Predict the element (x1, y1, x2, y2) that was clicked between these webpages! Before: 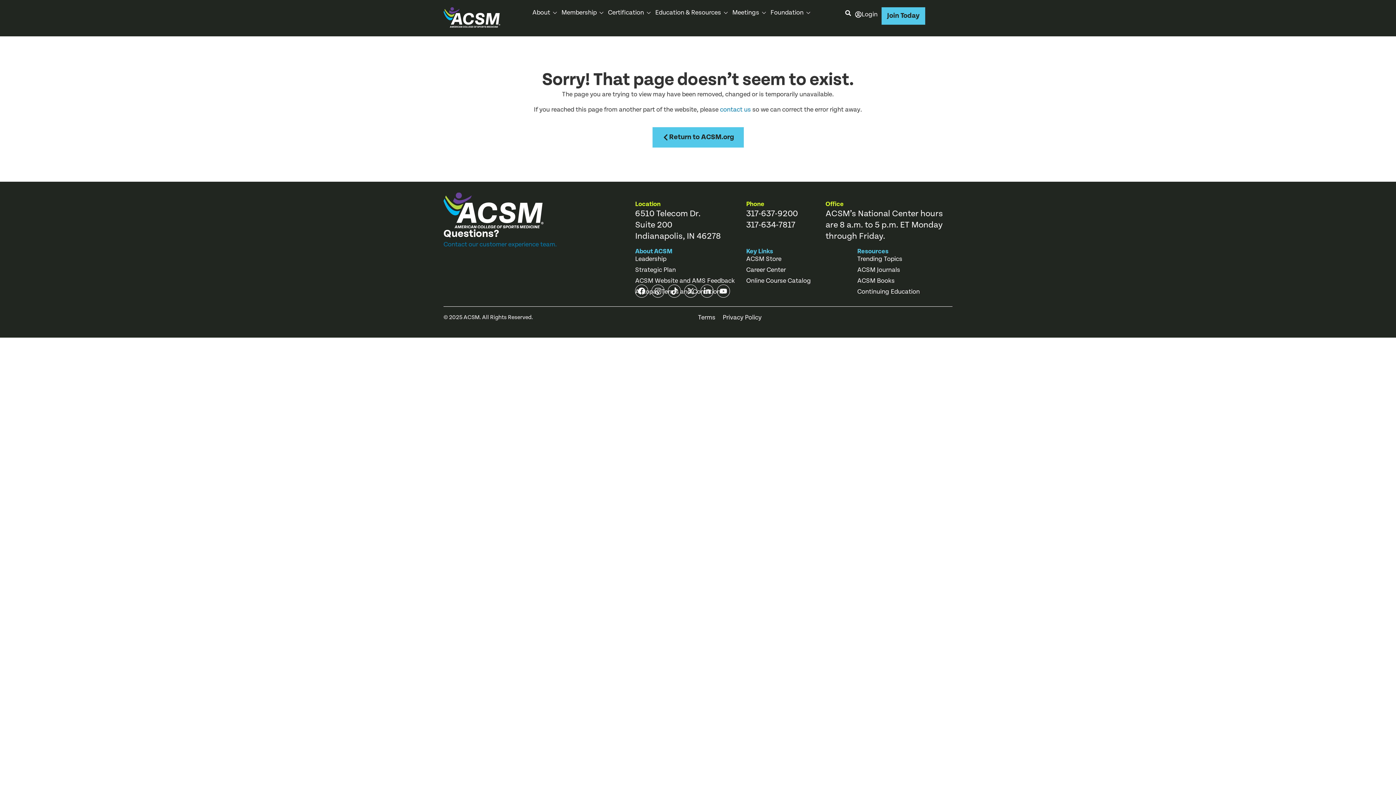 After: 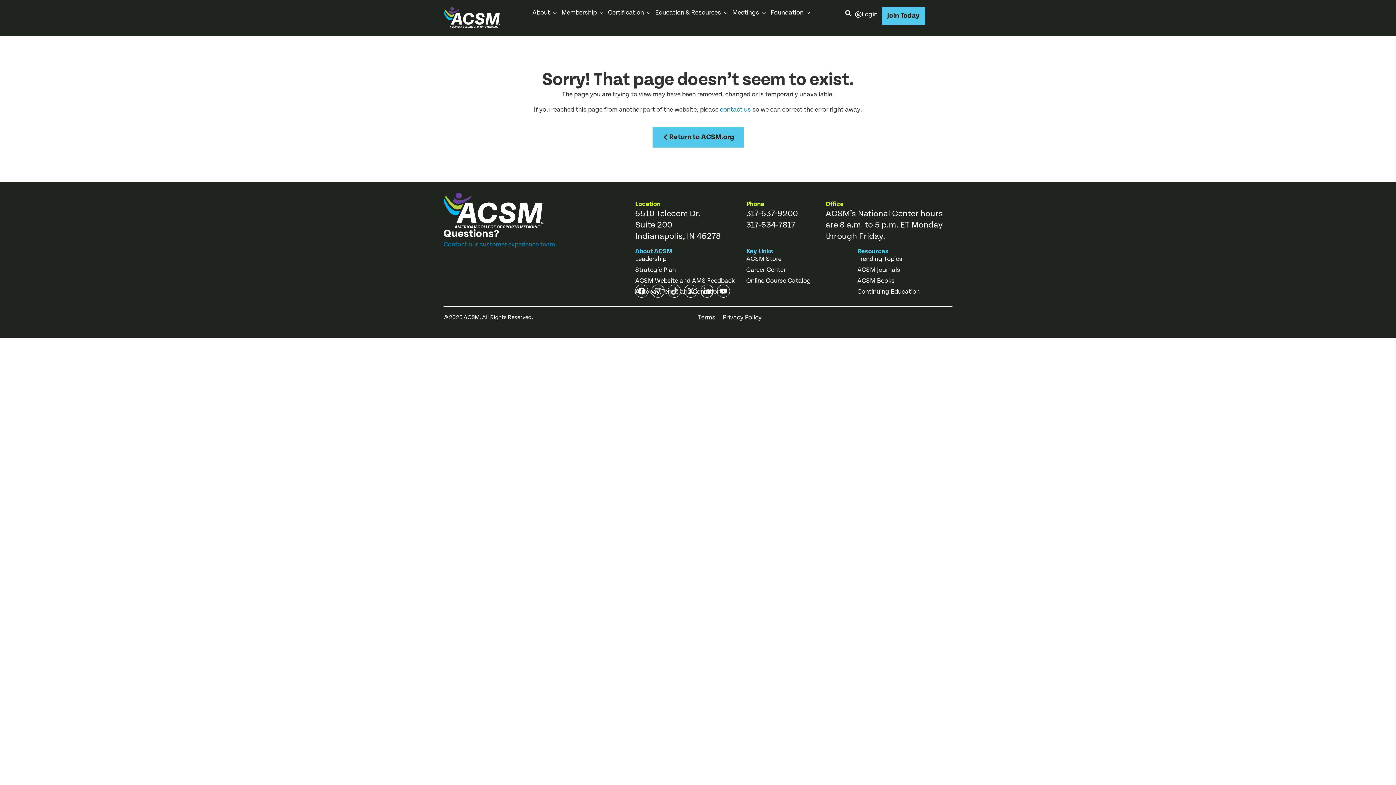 Action: bbox: (857, 255, 952, 263) label: Trending Topics